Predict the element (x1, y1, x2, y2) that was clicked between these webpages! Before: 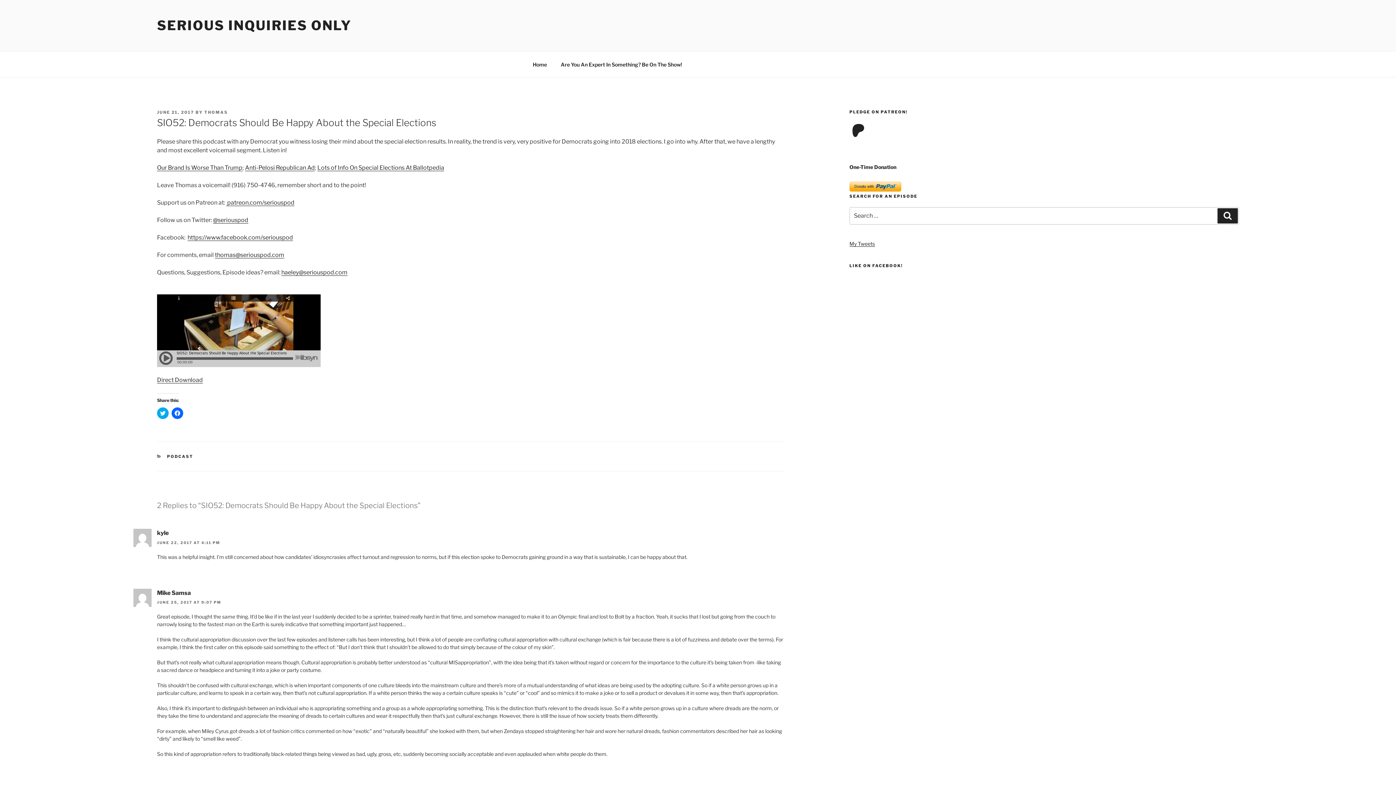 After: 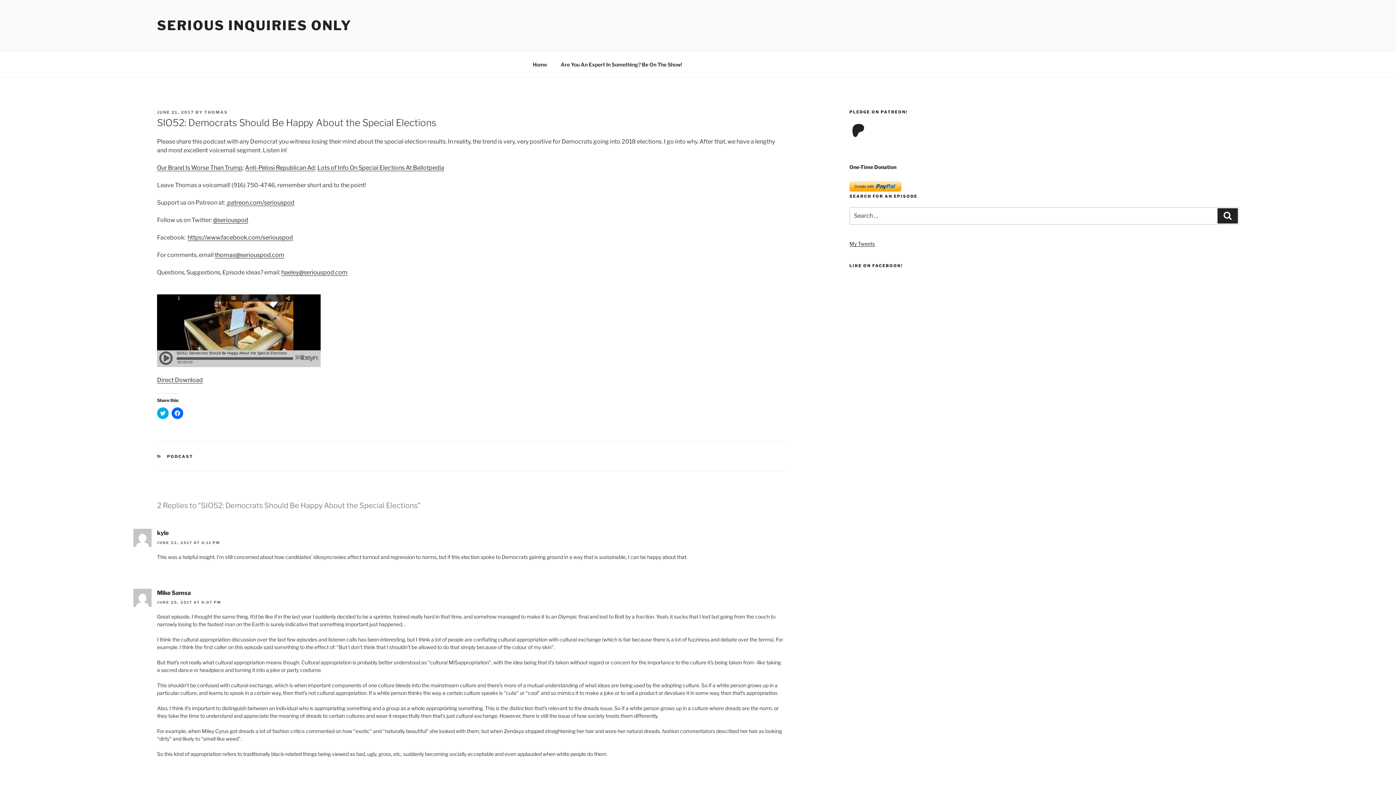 Action: bbox: (157, 109, 194, 114) label: JUNE 21, 2017